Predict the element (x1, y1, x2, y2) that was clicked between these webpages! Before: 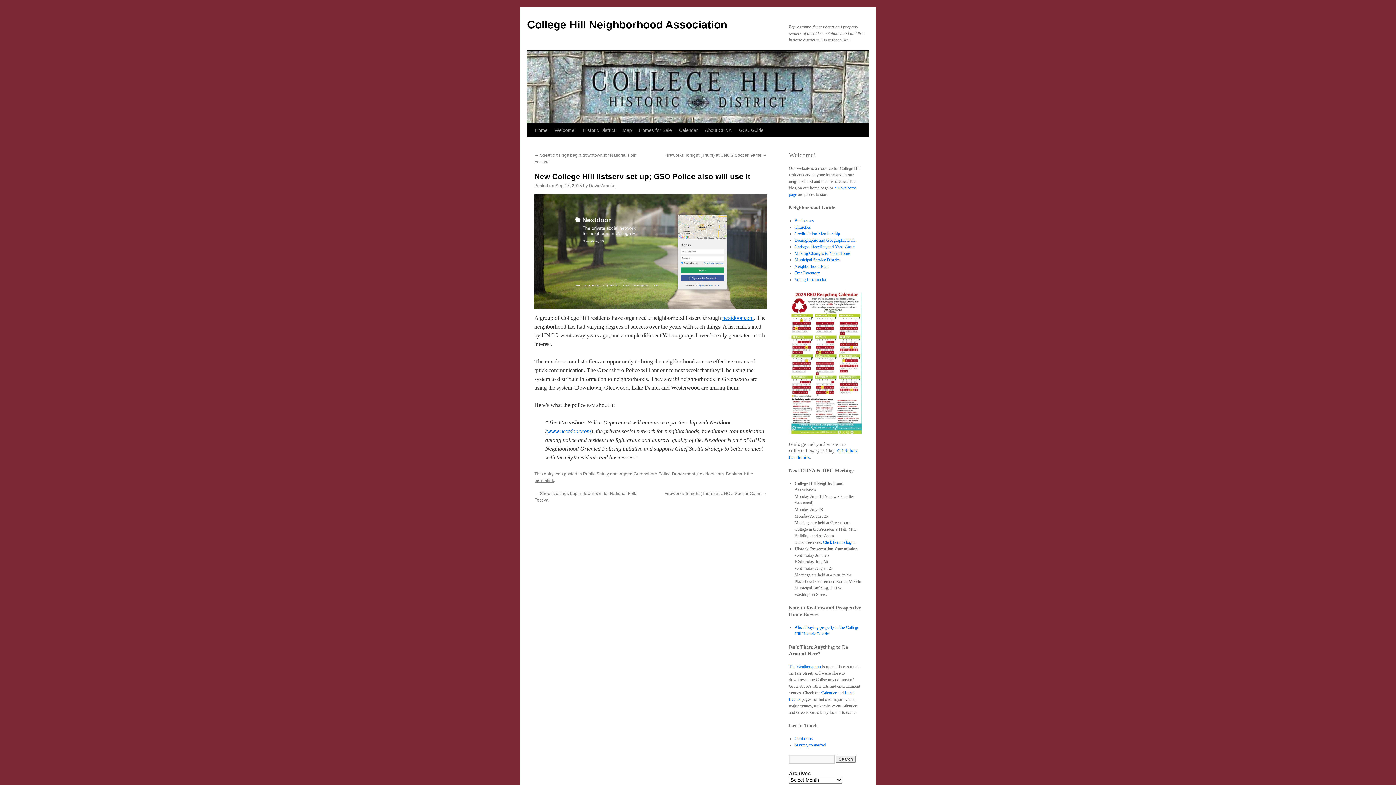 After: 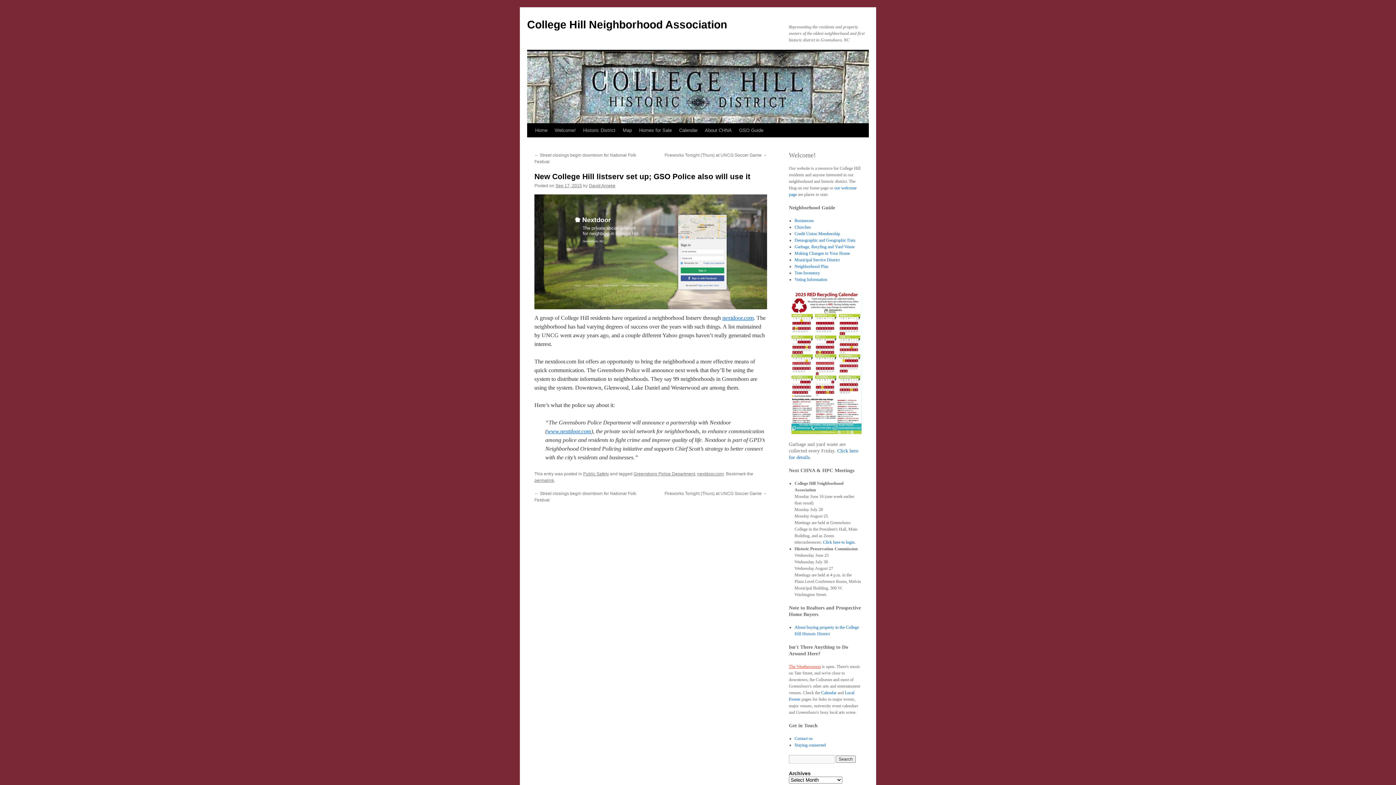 Action: bbox: (789, 664, 821, 669) label: The Weatherspoon